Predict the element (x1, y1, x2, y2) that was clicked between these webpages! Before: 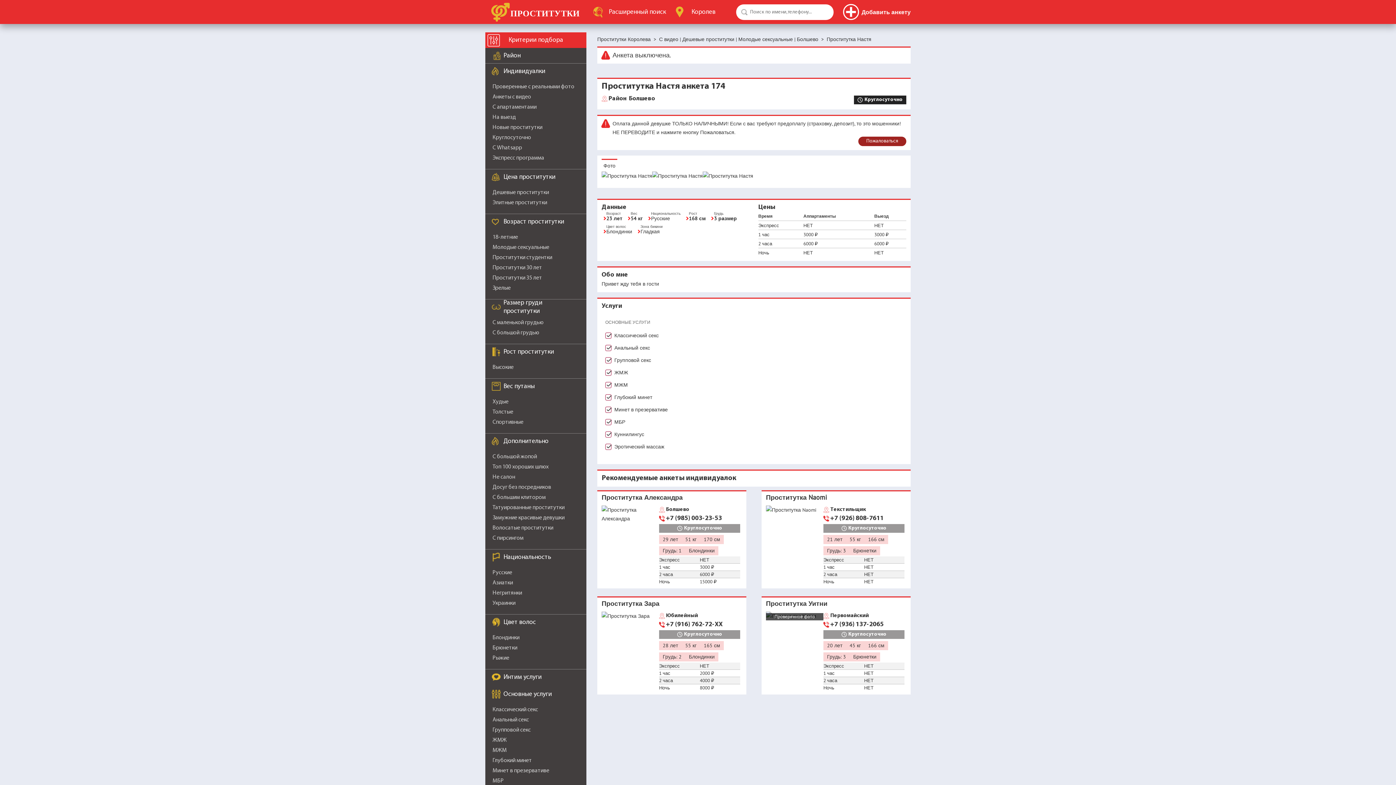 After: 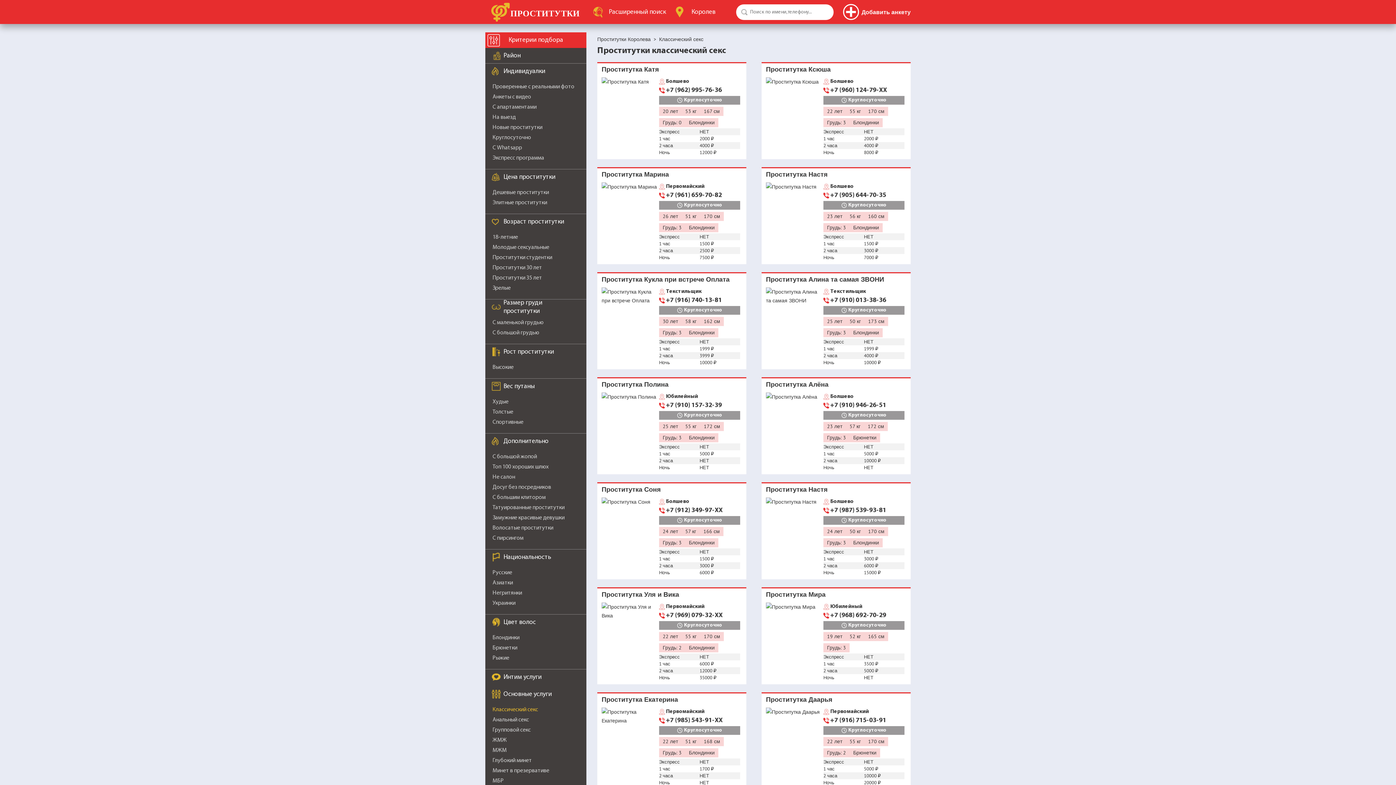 Action: bbox: (492, 707, 538, 713) label: Классический секс